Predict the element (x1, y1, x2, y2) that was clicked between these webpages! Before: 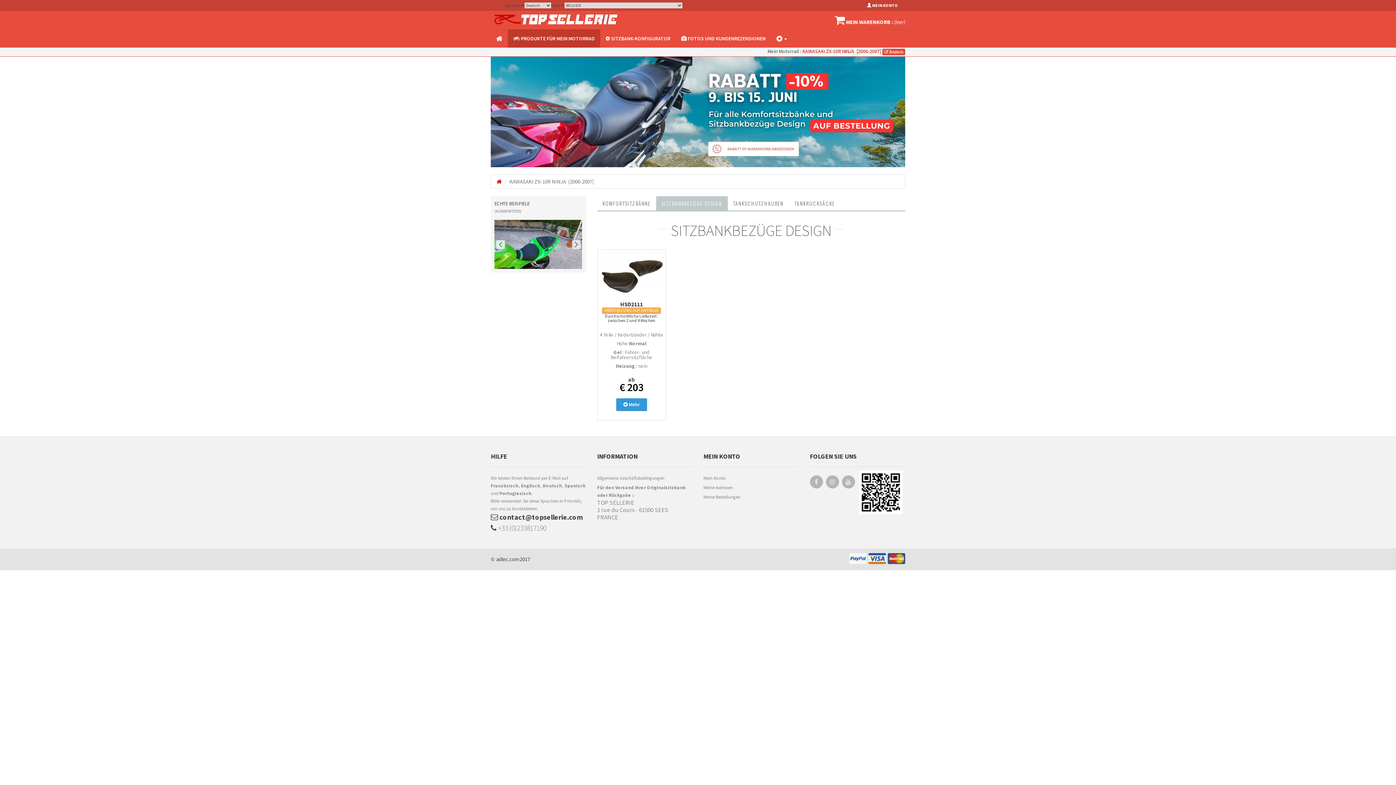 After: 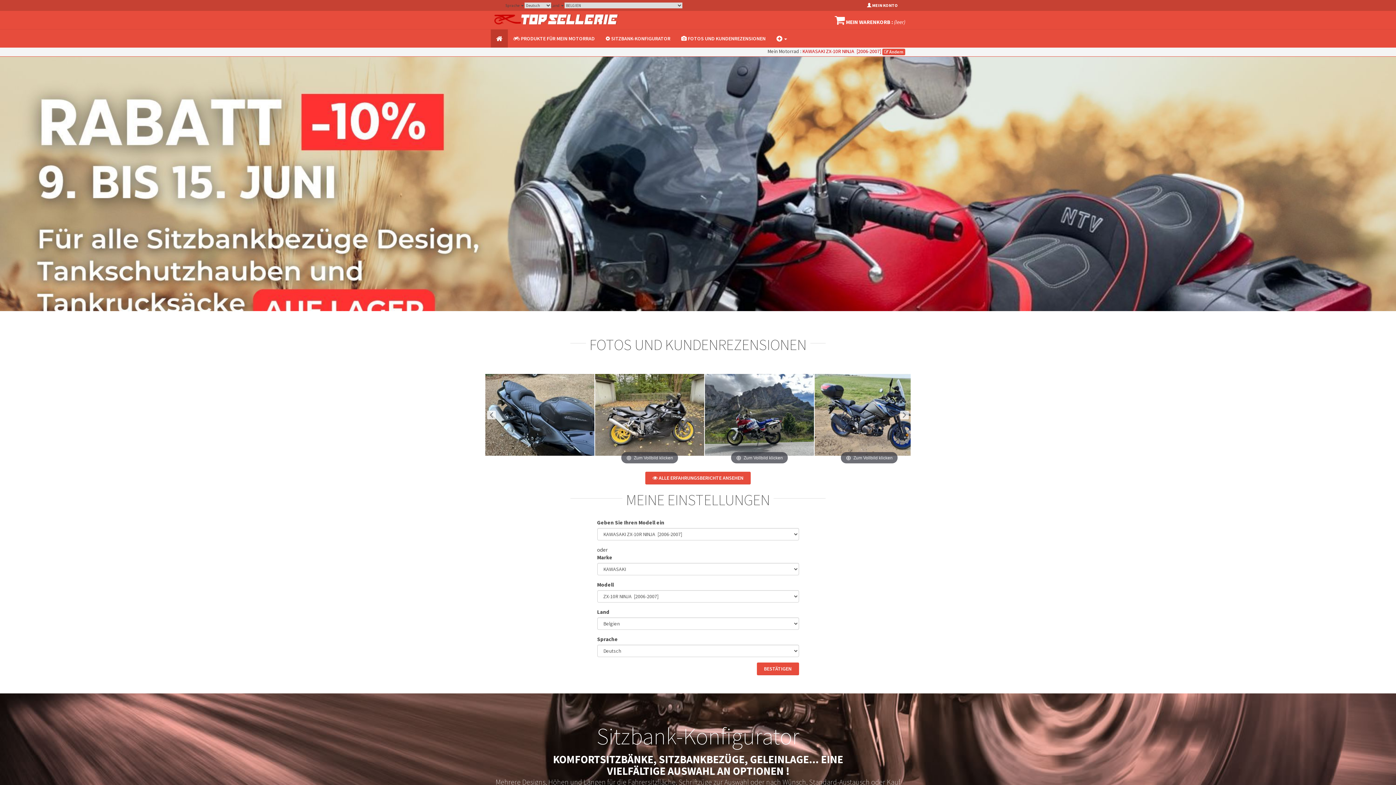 Action: bbox: (490, 10, 622, 29)